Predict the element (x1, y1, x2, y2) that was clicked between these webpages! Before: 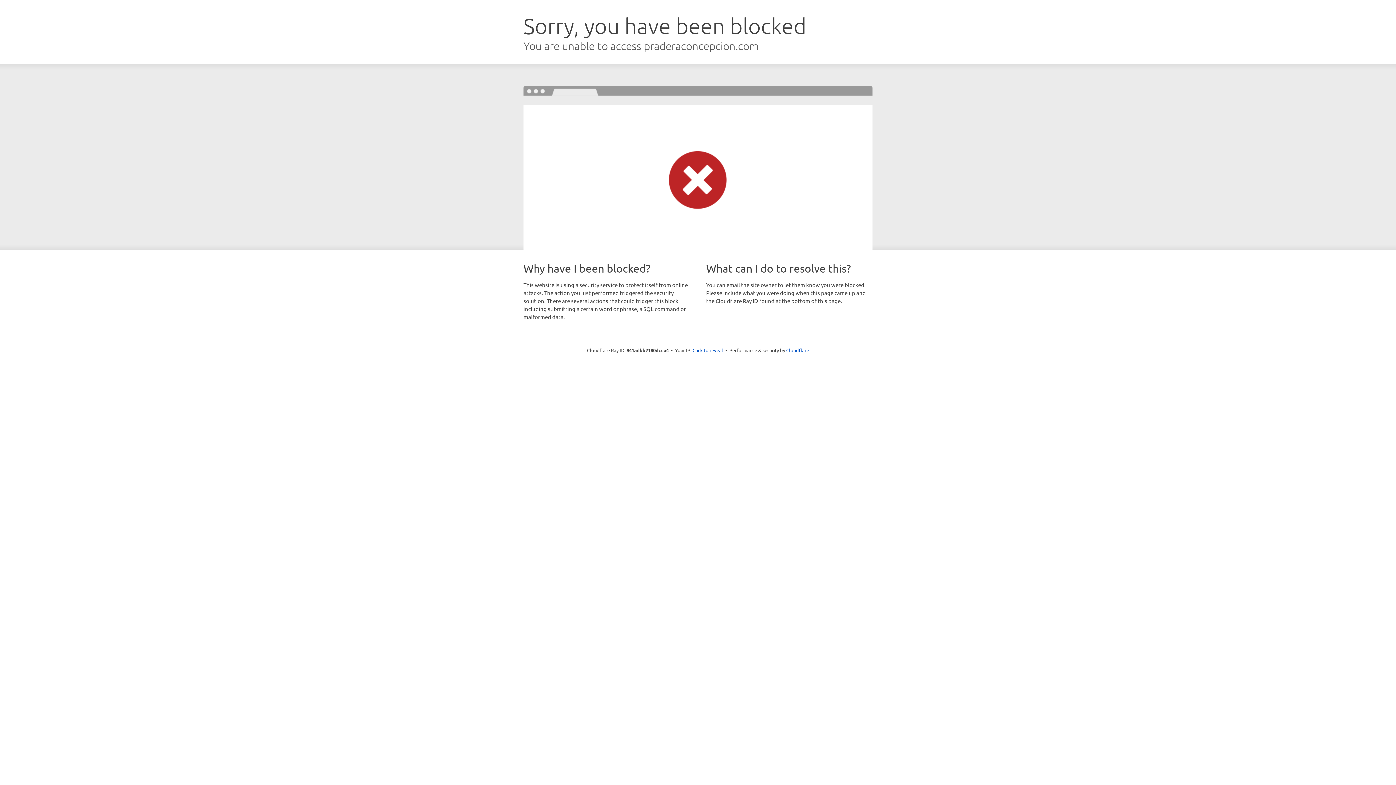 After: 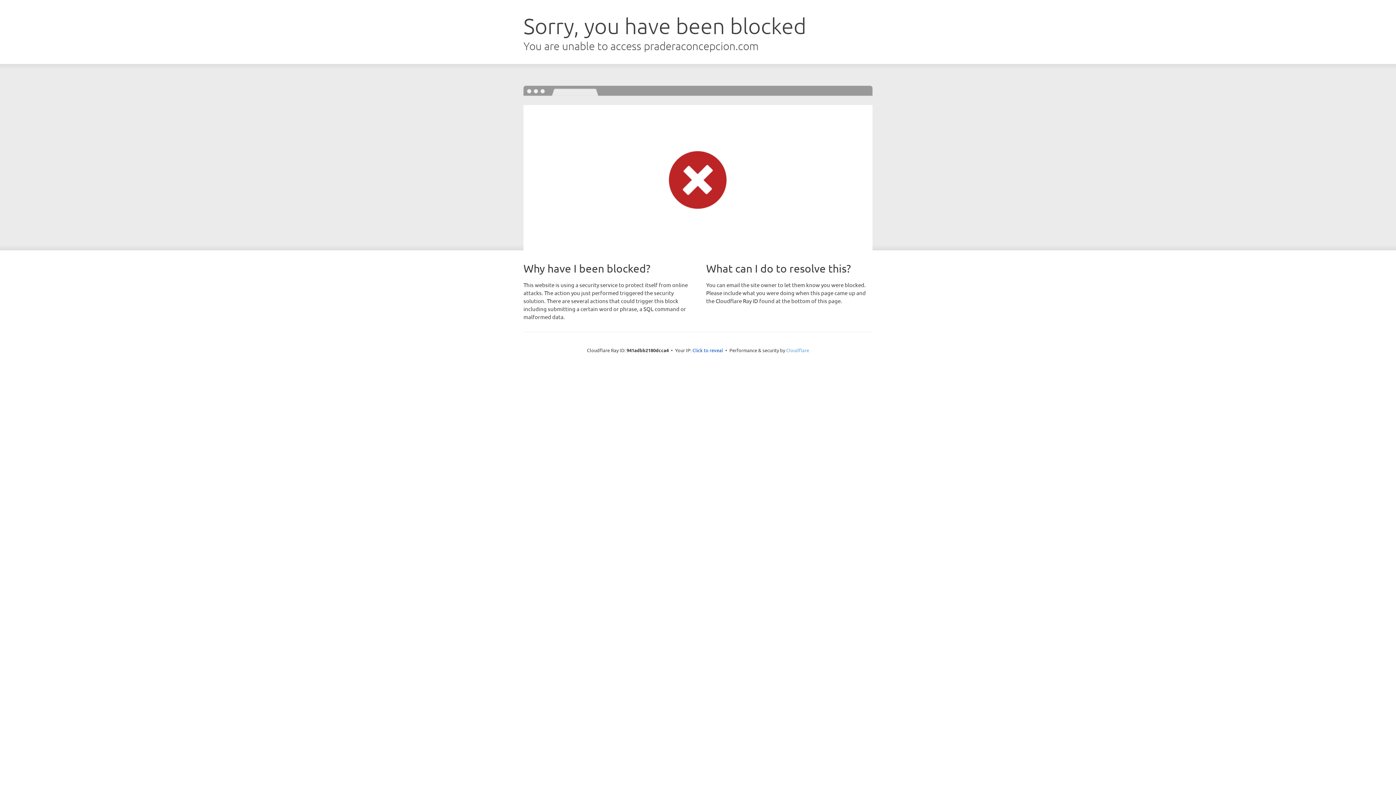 Action: bbox: (786, 347, 809, 353) label: Cloudflare